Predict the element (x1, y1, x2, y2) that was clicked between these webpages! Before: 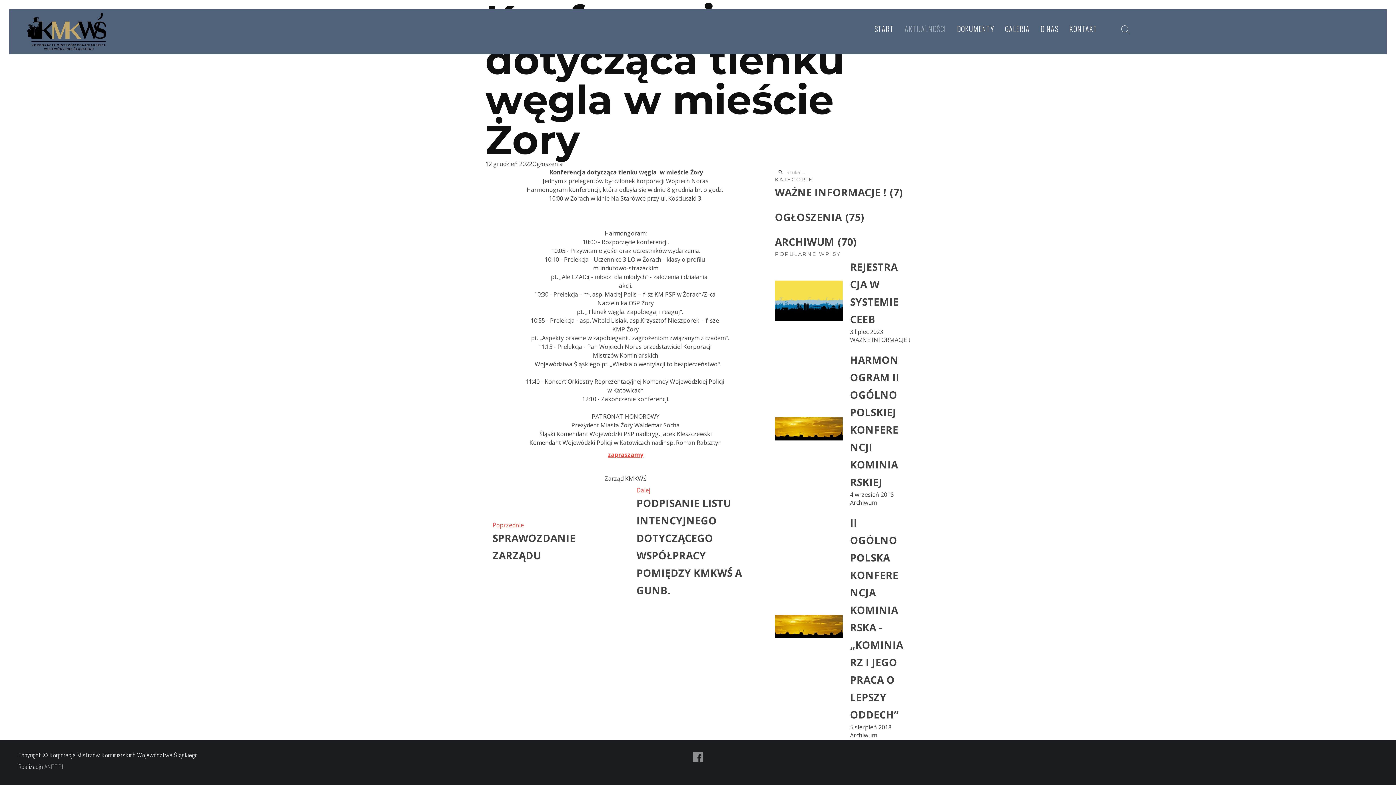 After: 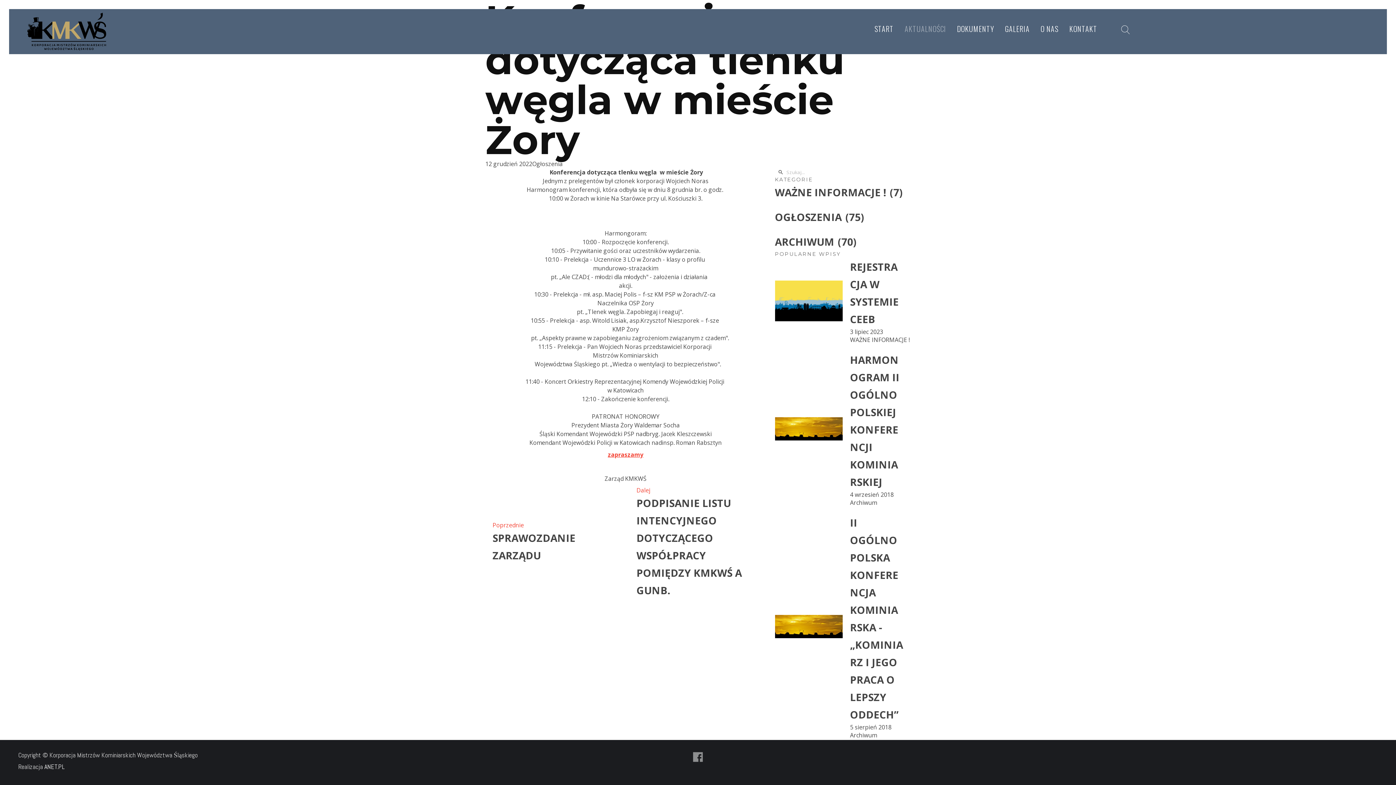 Action: bbox: (44, 762, 64, 771) label: ANET.PL